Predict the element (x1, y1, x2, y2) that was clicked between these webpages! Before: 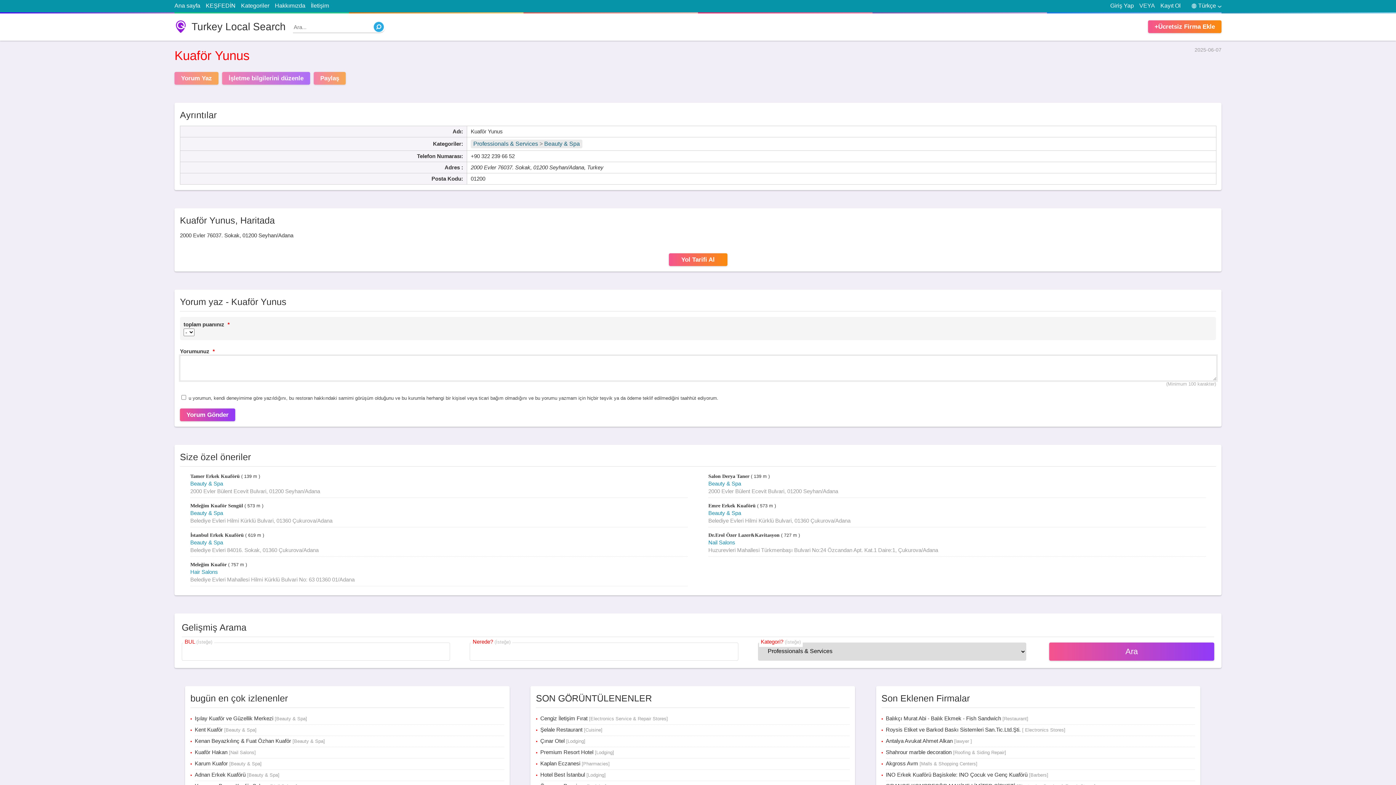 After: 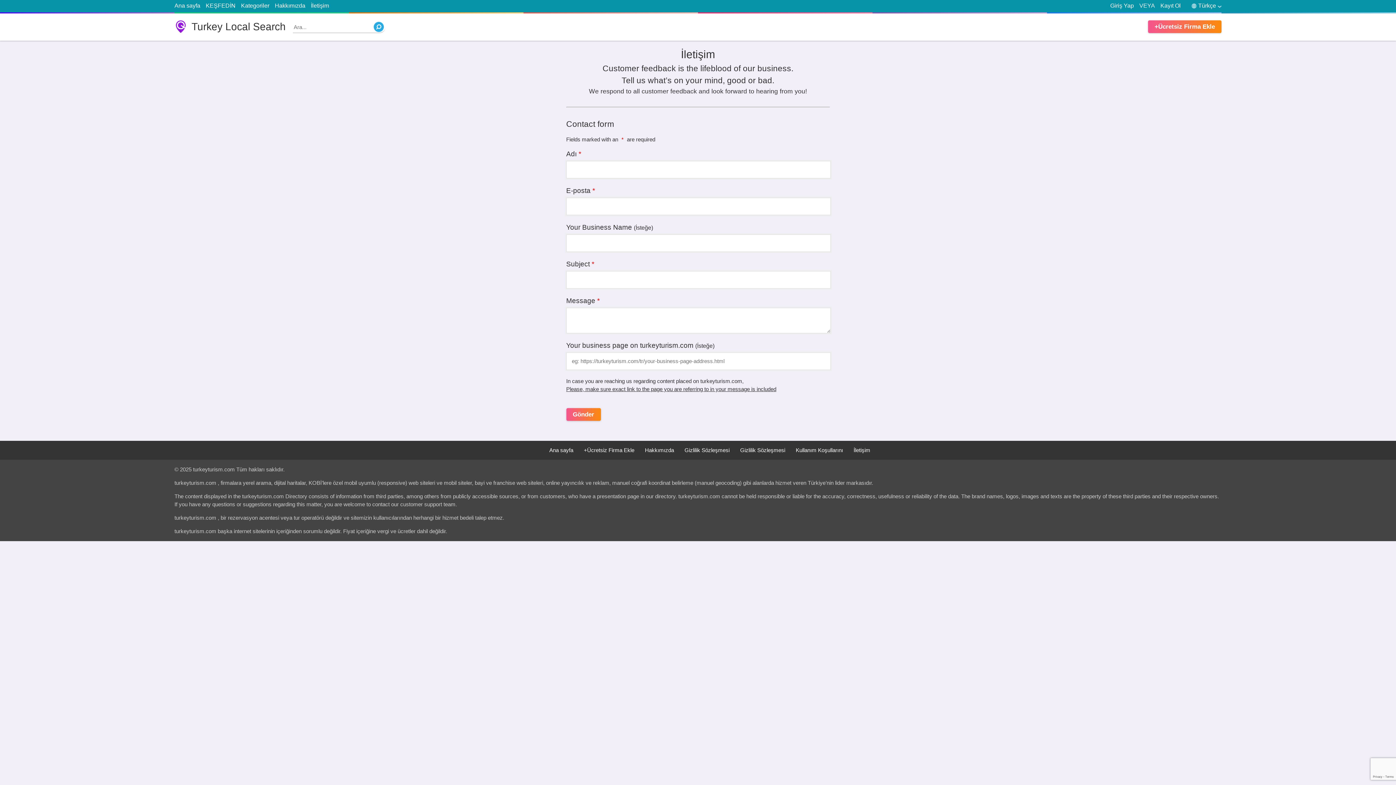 Action: bbox: (310, 2, 329, 8) label: İletişim